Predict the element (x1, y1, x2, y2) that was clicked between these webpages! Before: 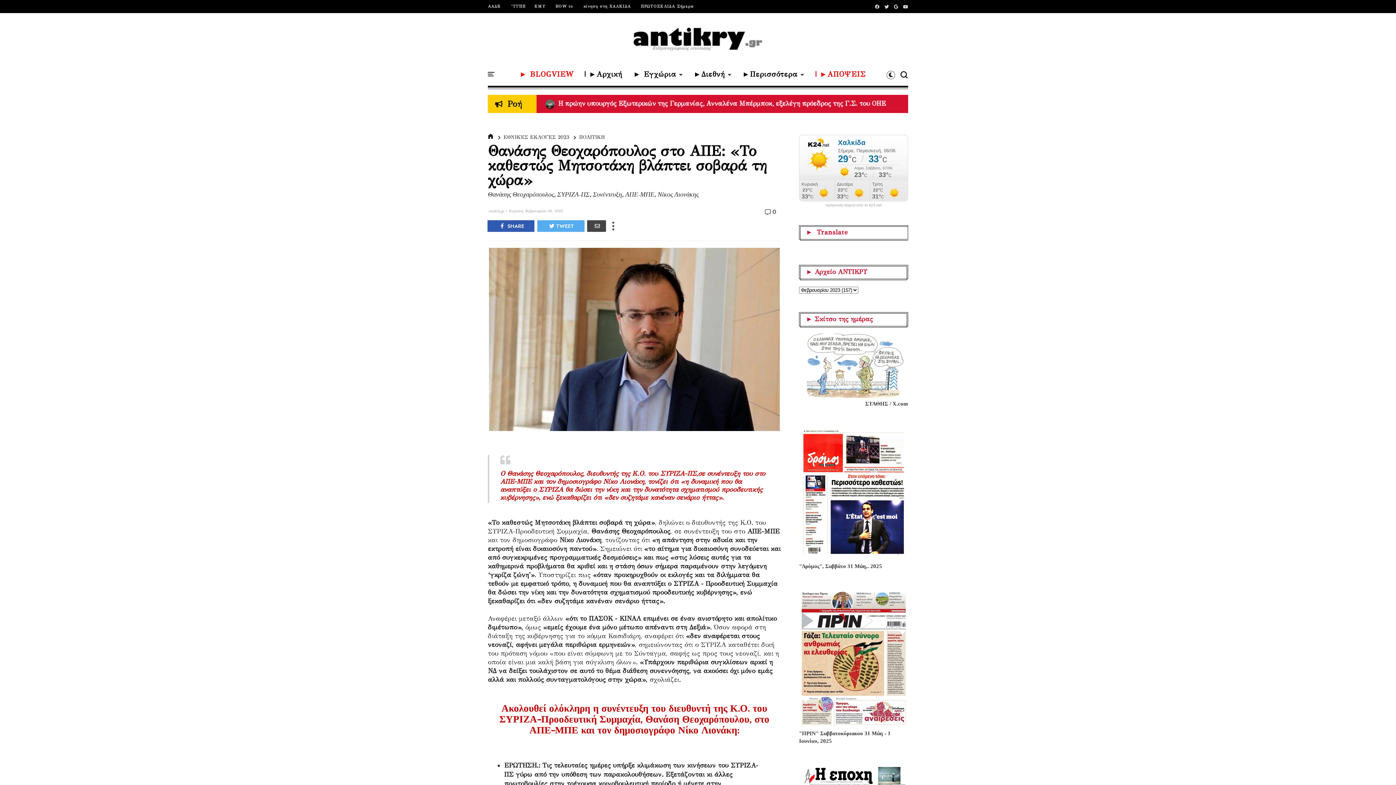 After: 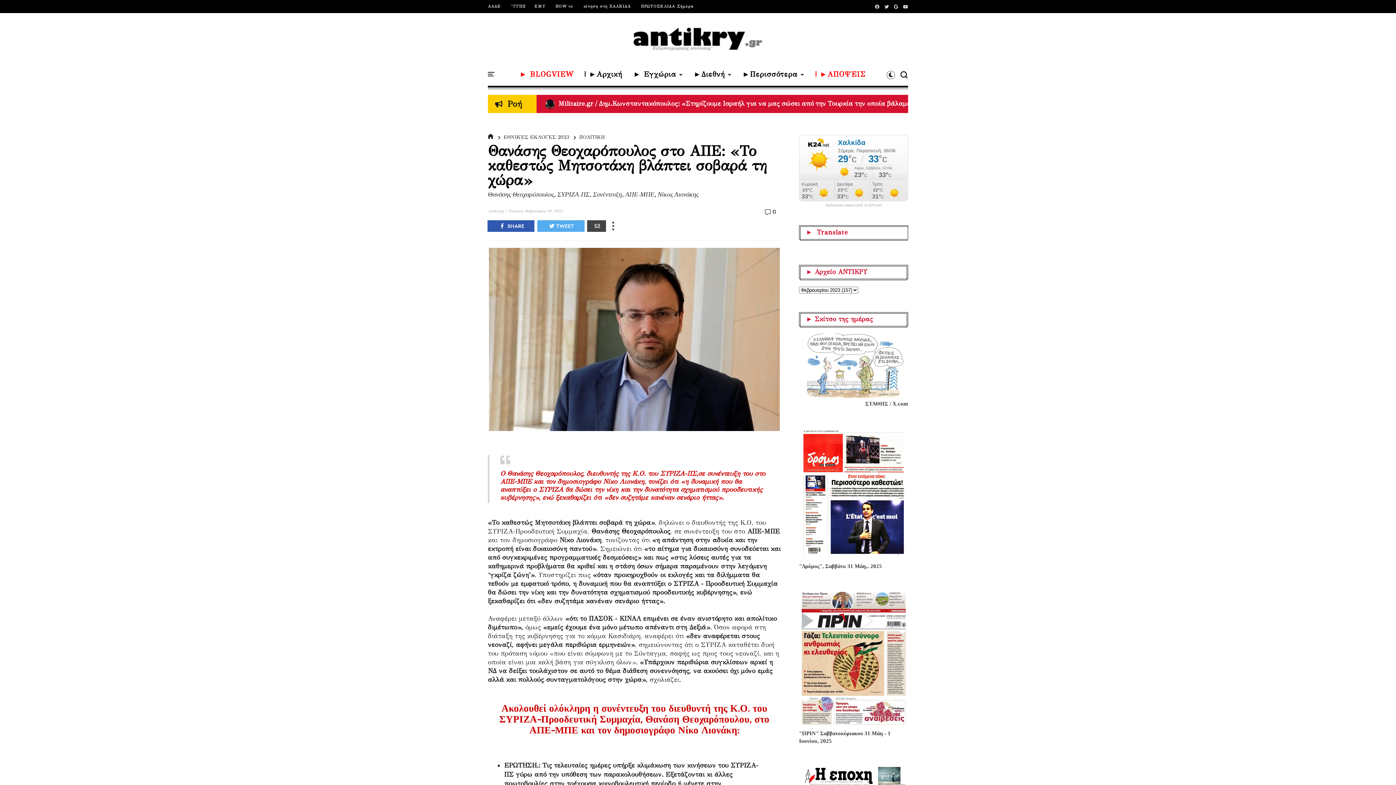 Action: bbox: (545, 99, 558, 110)